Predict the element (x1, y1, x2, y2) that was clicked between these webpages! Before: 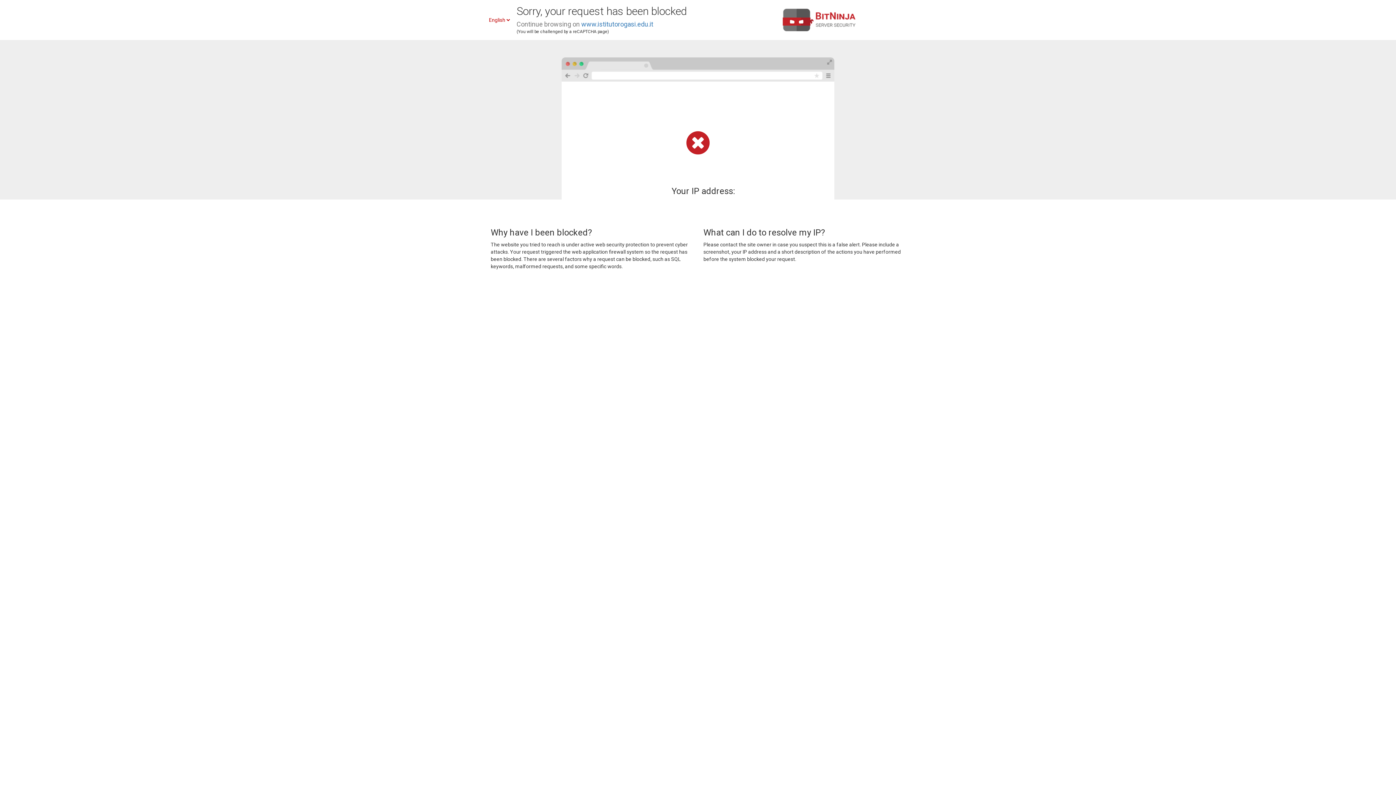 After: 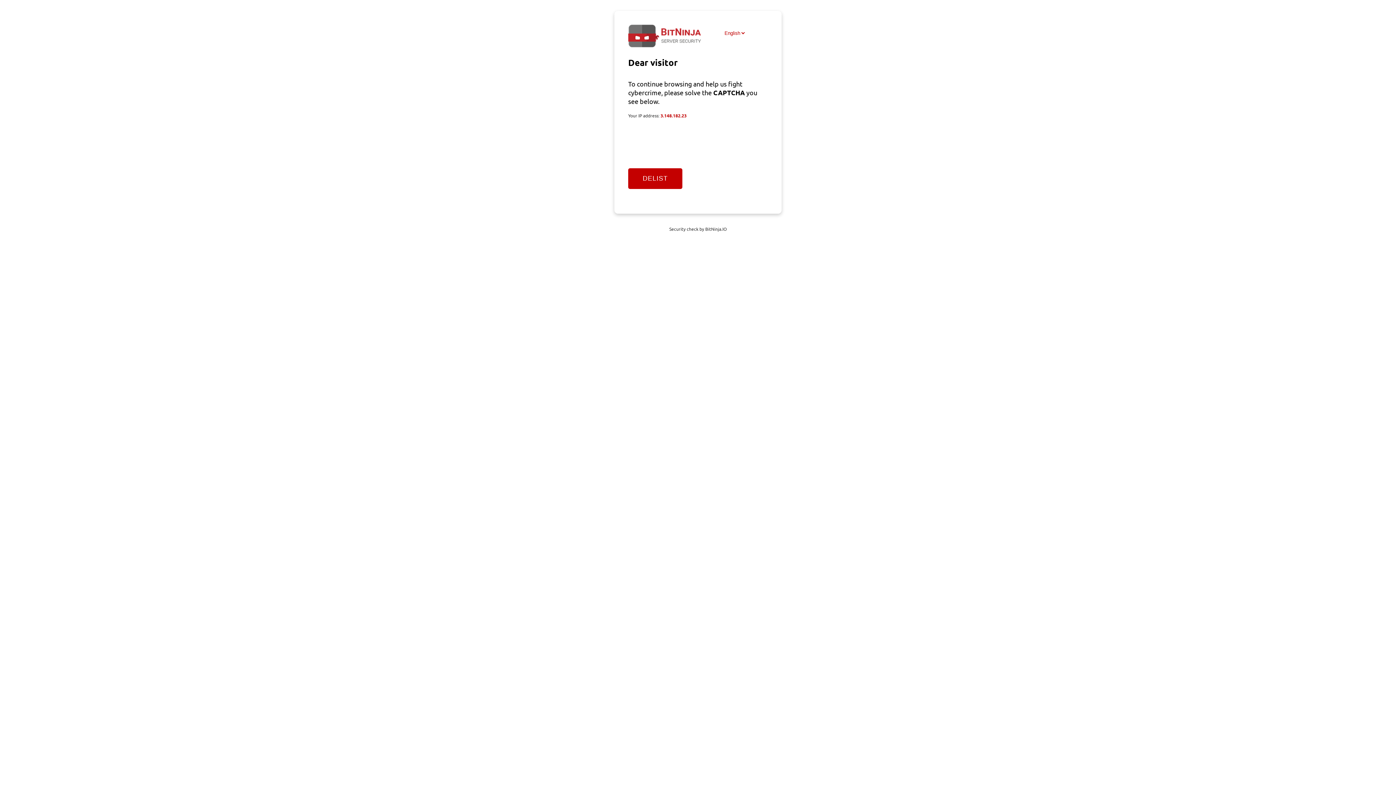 Action: bbox: (581, 20, 653, 28) label: www.istitutorogasi.edu.it